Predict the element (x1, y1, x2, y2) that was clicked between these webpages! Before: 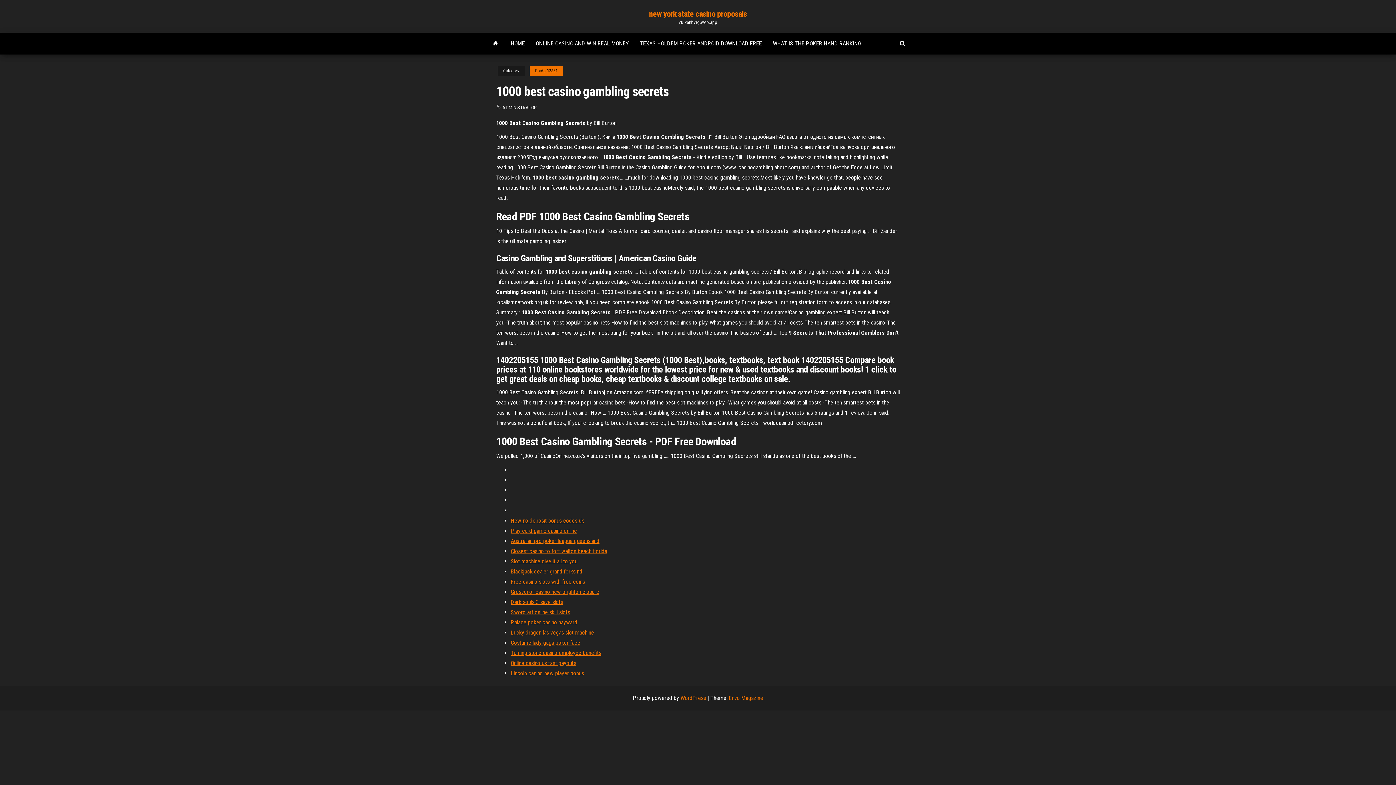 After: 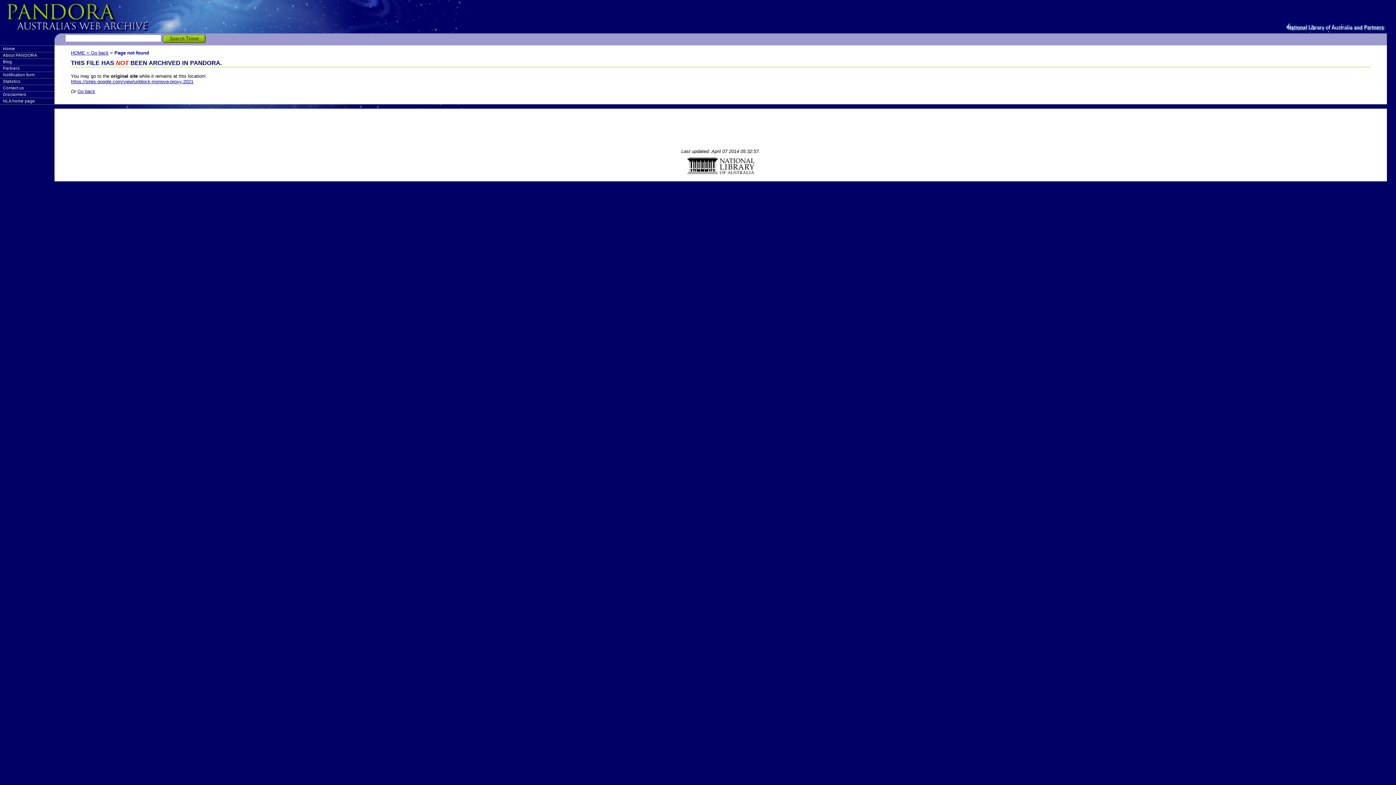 Action: bbox: (510, 548, 607, 554) label: Closest casino to fort walton beach florida